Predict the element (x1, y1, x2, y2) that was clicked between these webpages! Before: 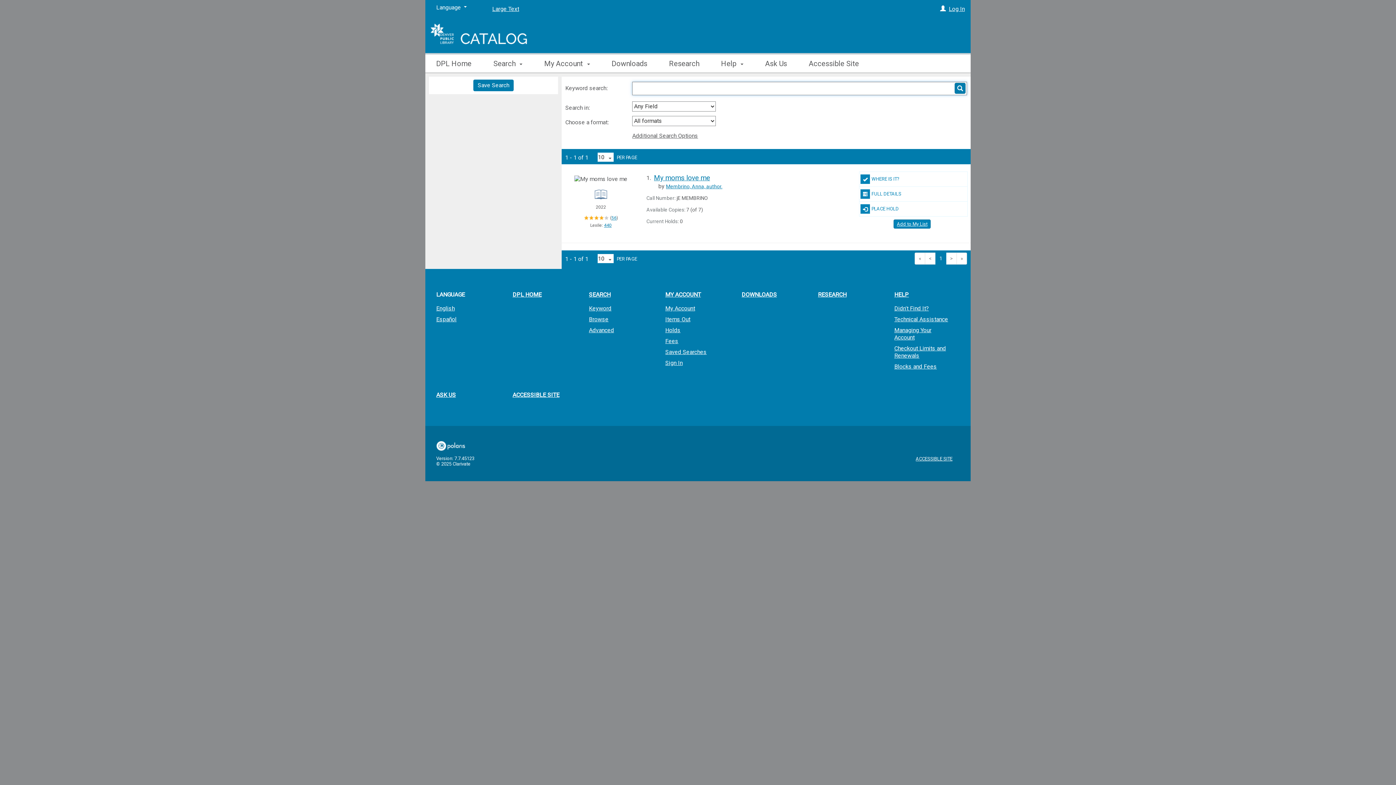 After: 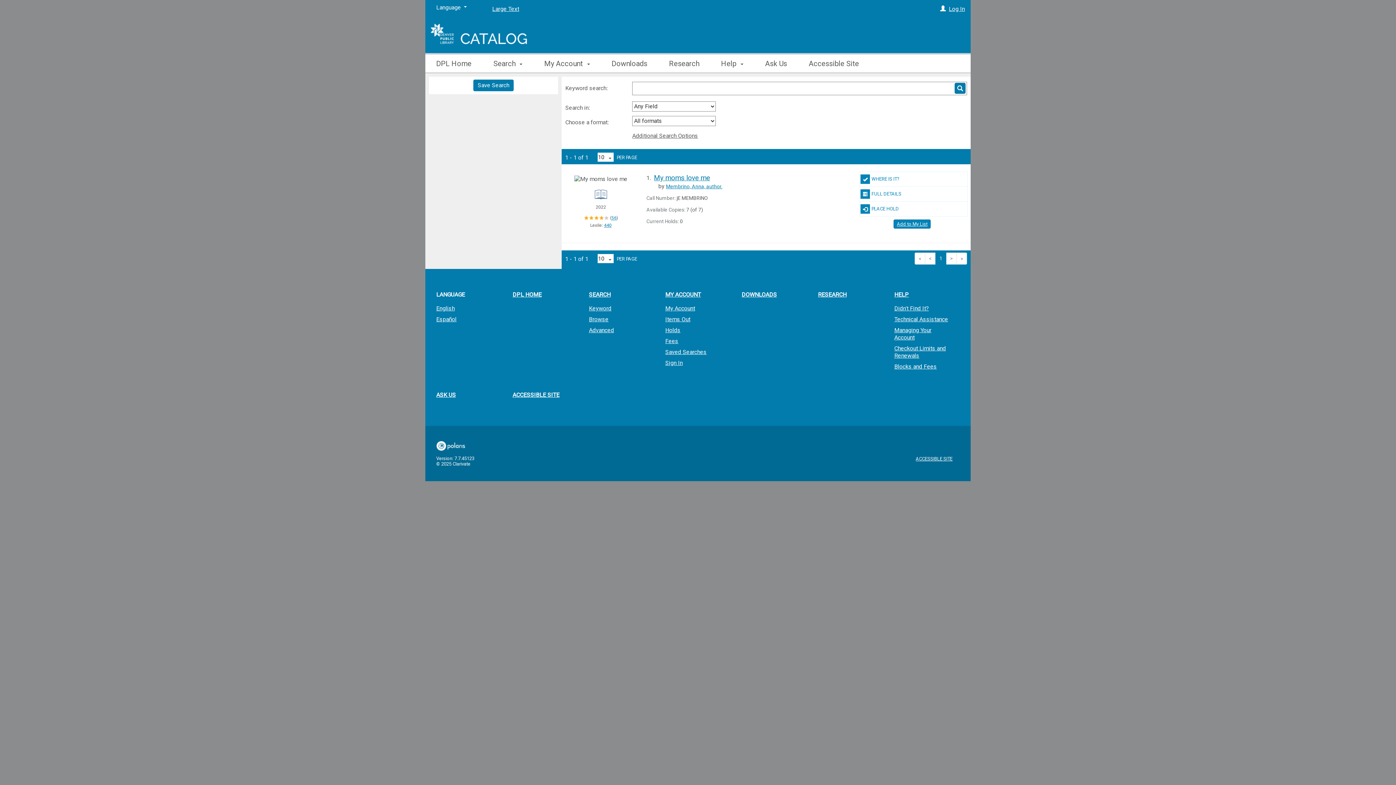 Action: label: » bbox: (956, 252, 967, 264)